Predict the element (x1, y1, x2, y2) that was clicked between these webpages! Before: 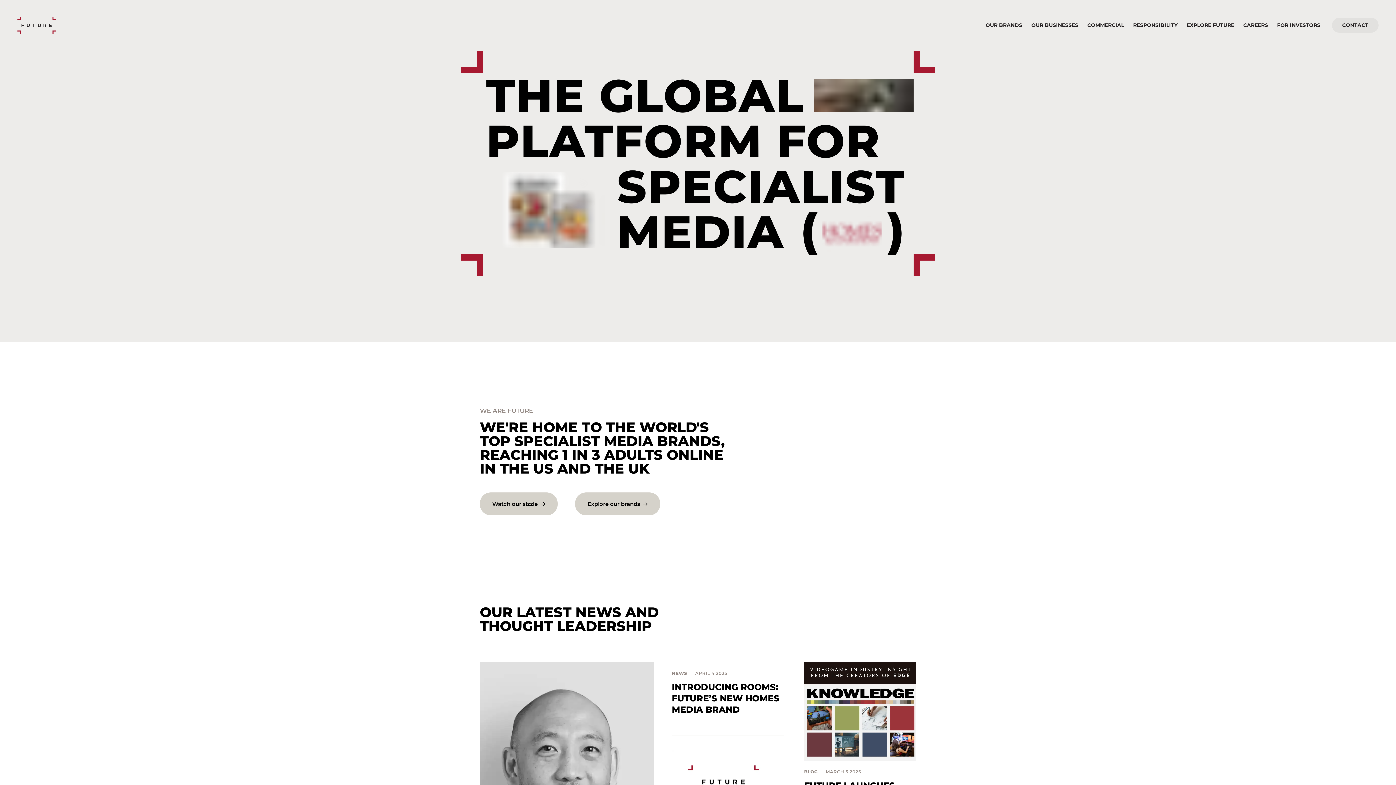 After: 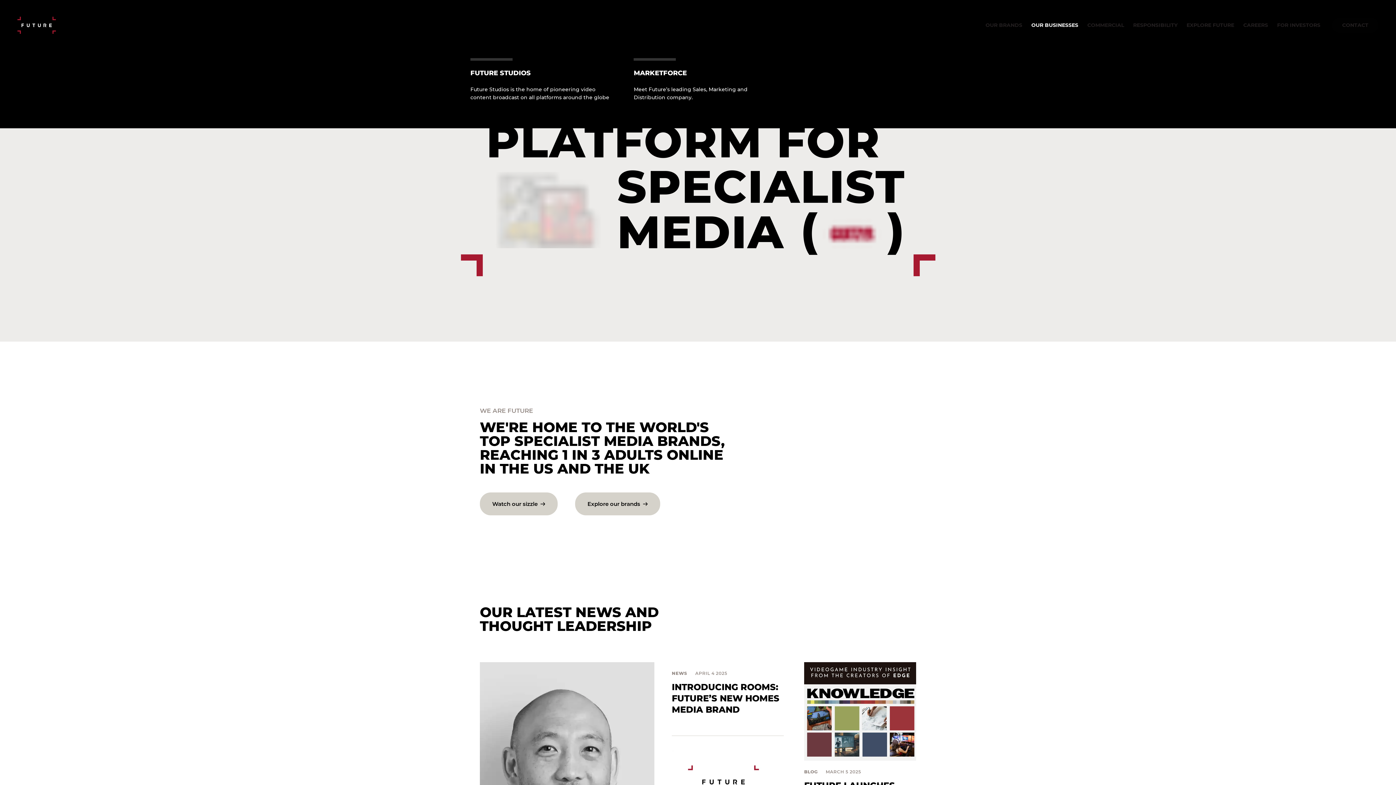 Action: bbox: (1031, 22, 1078, 28) label: OUR BUSINESSES